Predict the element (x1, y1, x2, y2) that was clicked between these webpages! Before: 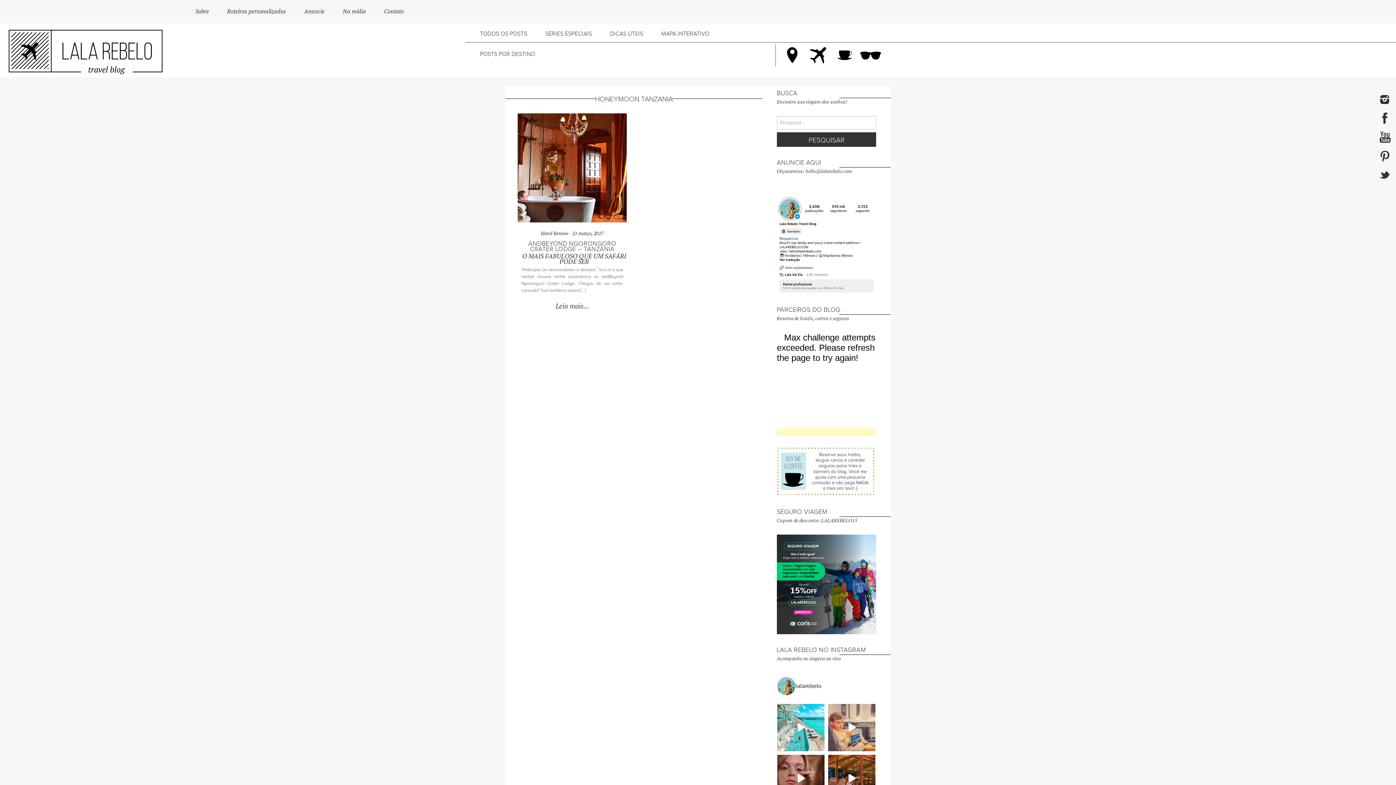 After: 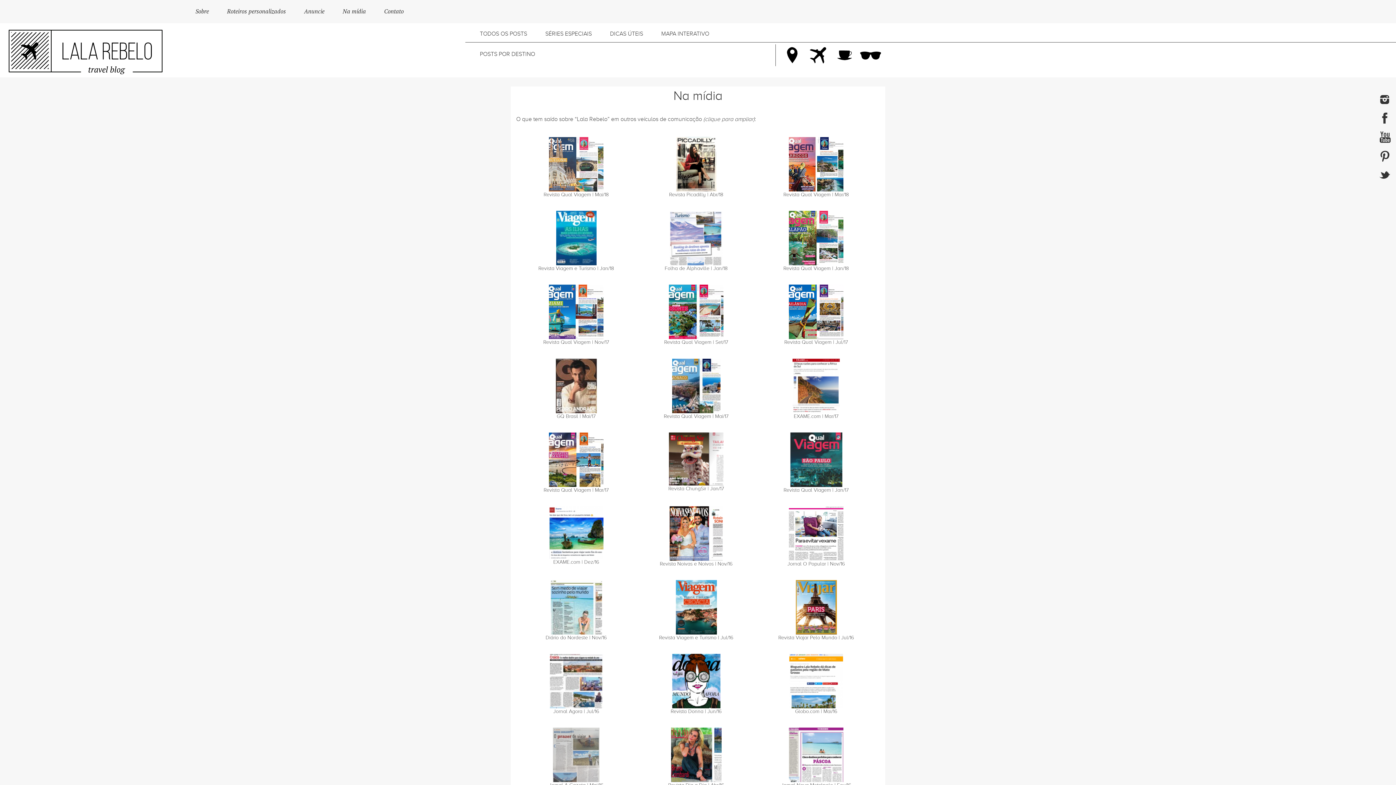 Action: label: Na mídia bbox: (342, 7, 366, 15)